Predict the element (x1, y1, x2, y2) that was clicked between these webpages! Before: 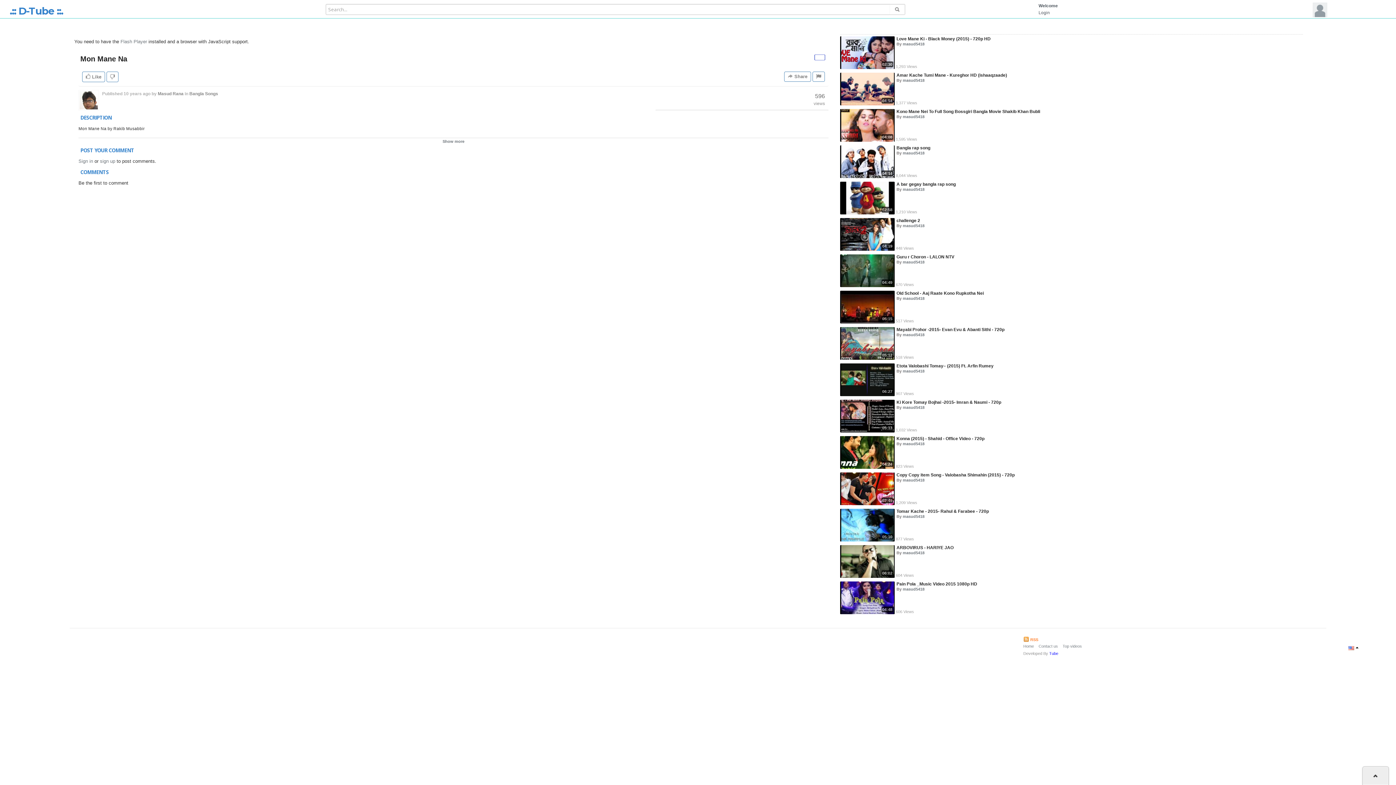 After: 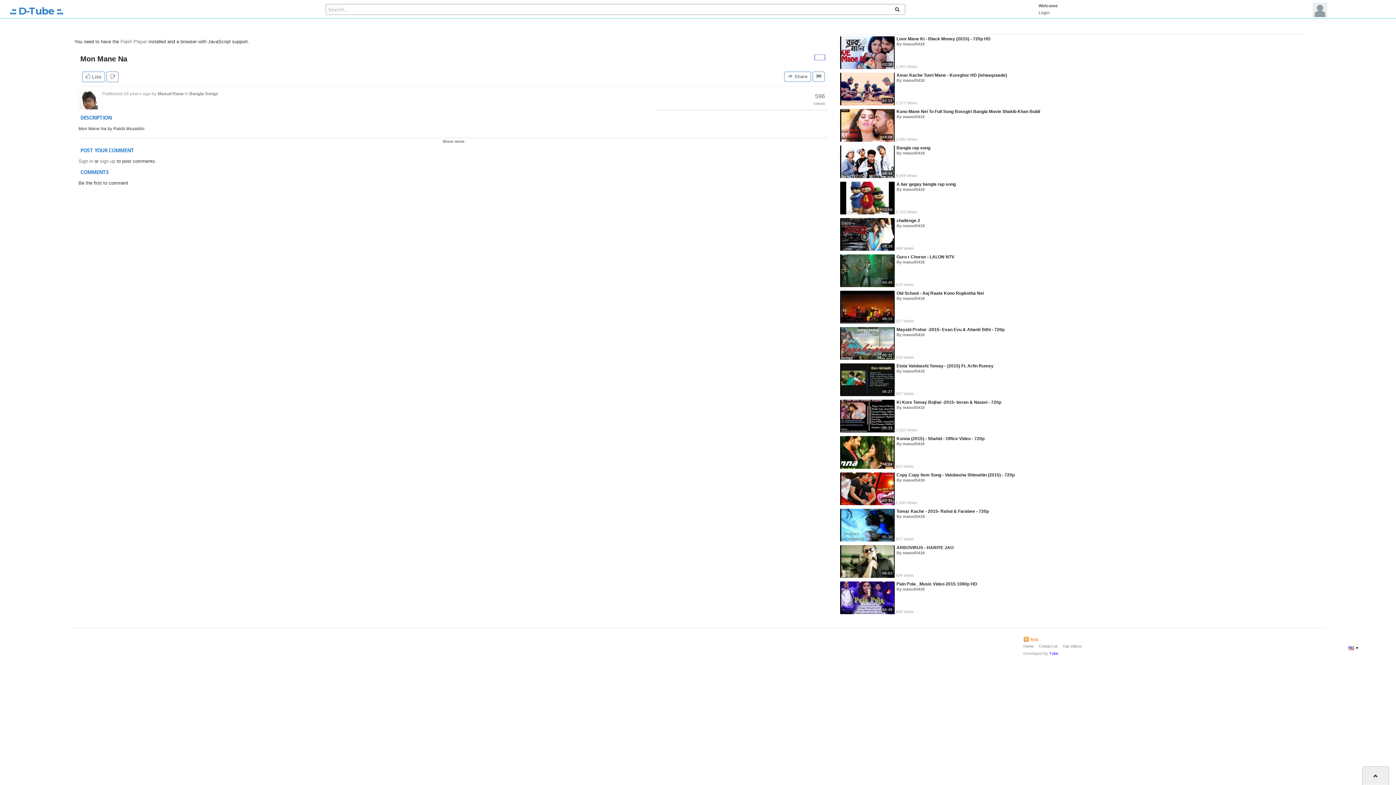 Action: bbox: (889, 4, 905, 14)